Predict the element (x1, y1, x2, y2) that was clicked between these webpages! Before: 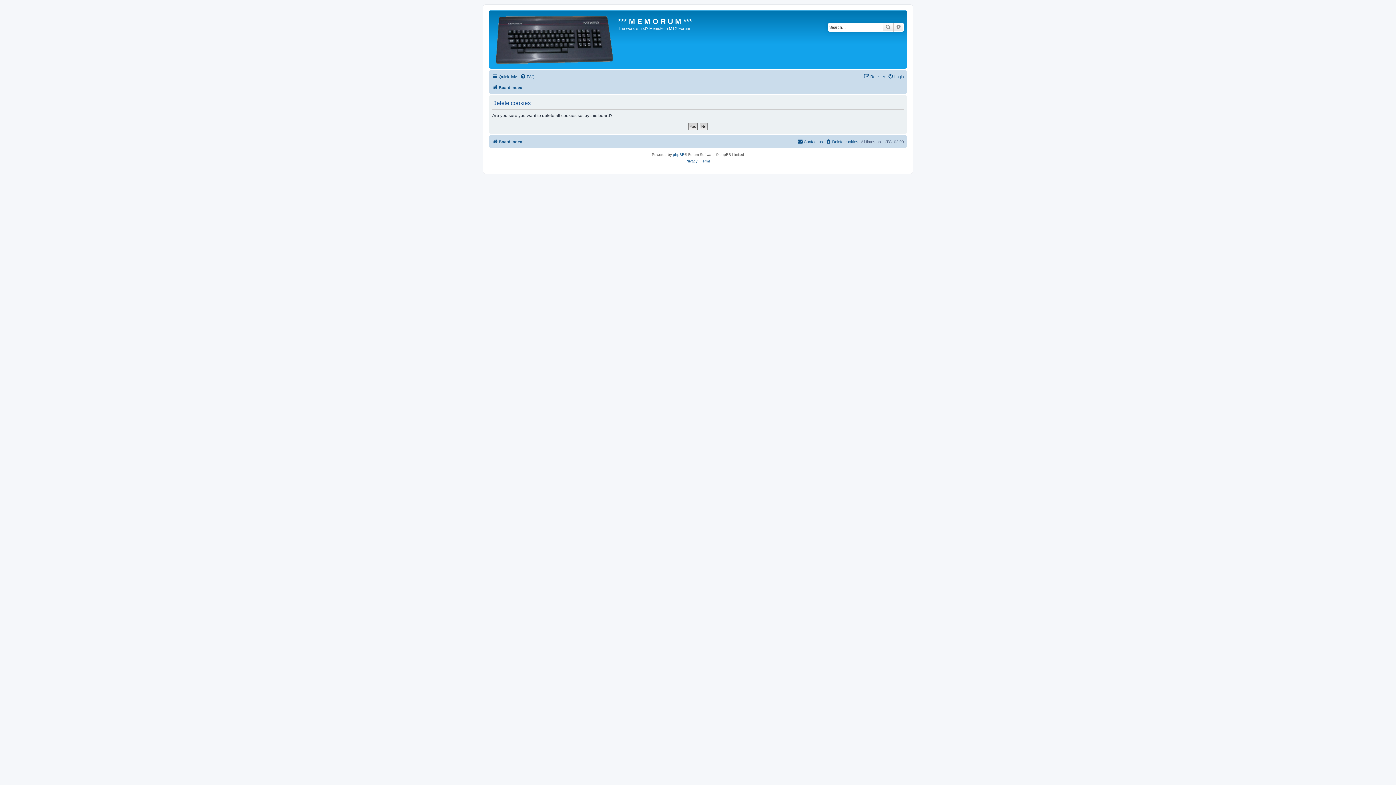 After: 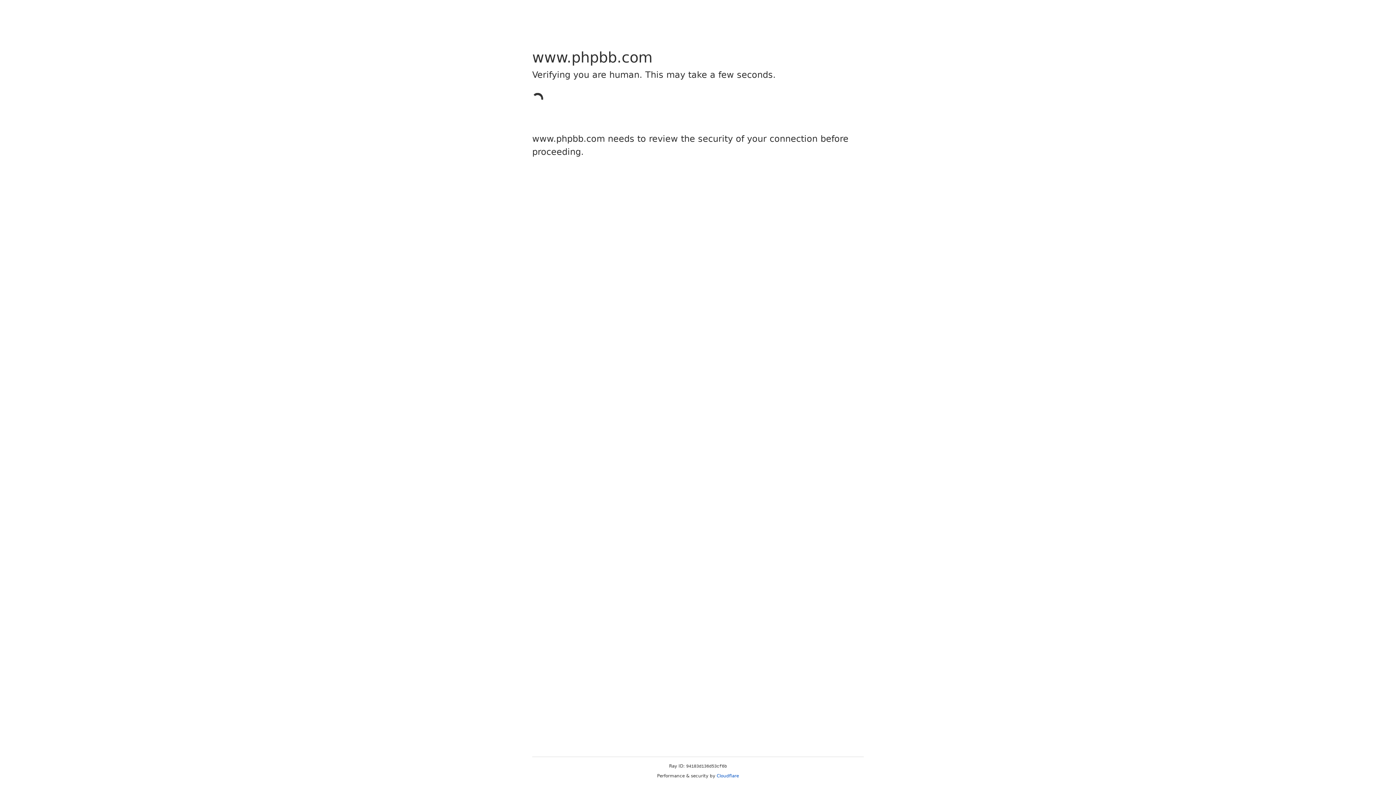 Action: bbox: (673, 151, 684, 158) label: phpBB